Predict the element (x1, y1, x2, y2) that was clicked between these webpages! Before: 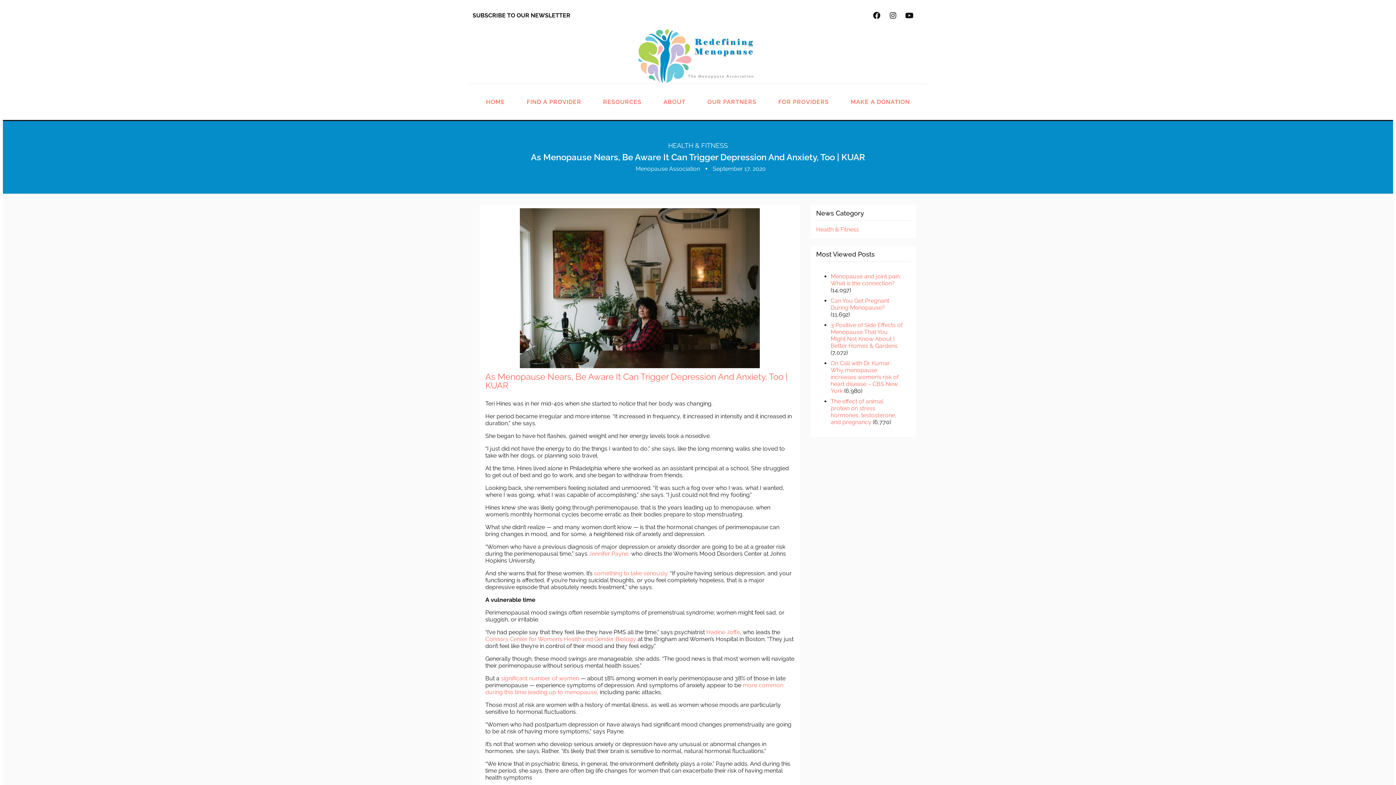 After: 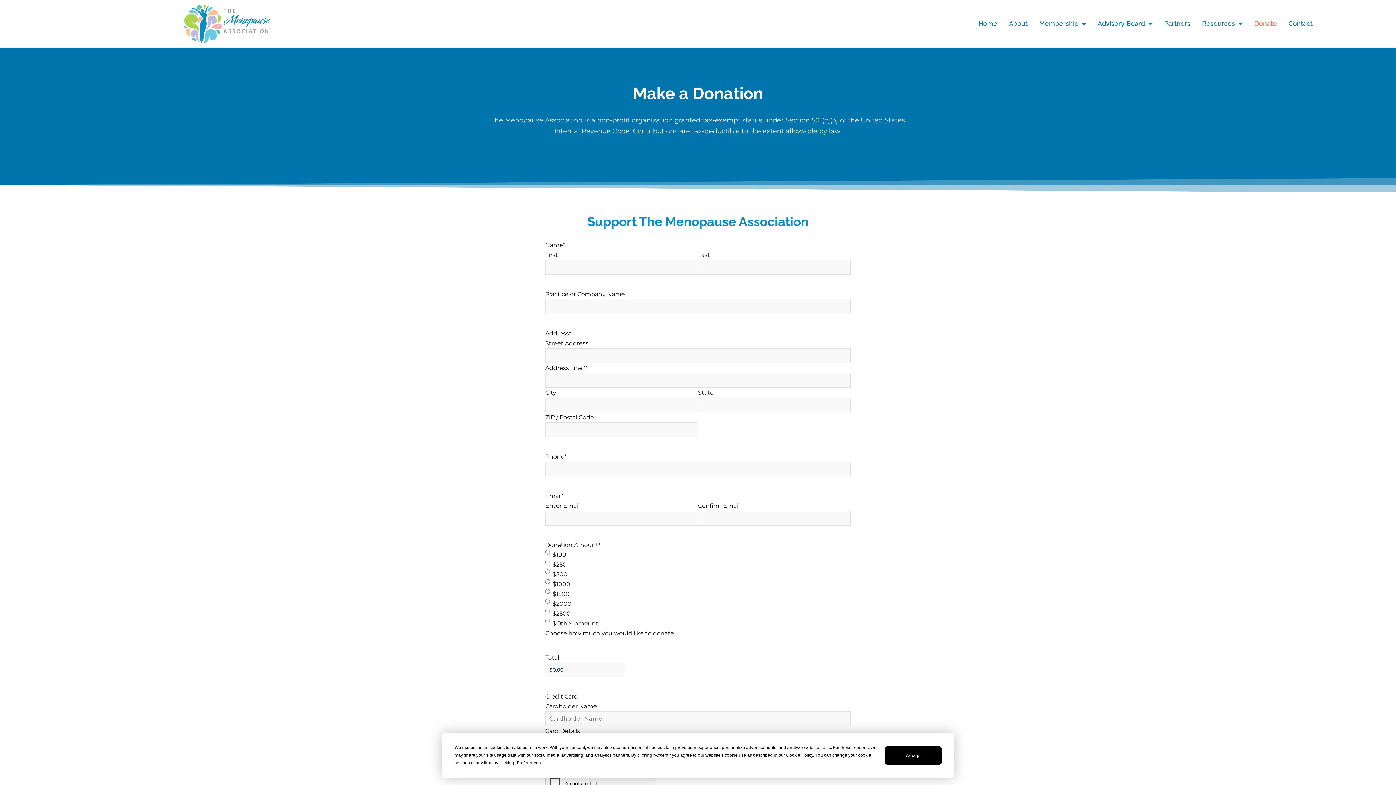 Action: bbox: (847, 94, 913, 109) label: MAKE A DONATION